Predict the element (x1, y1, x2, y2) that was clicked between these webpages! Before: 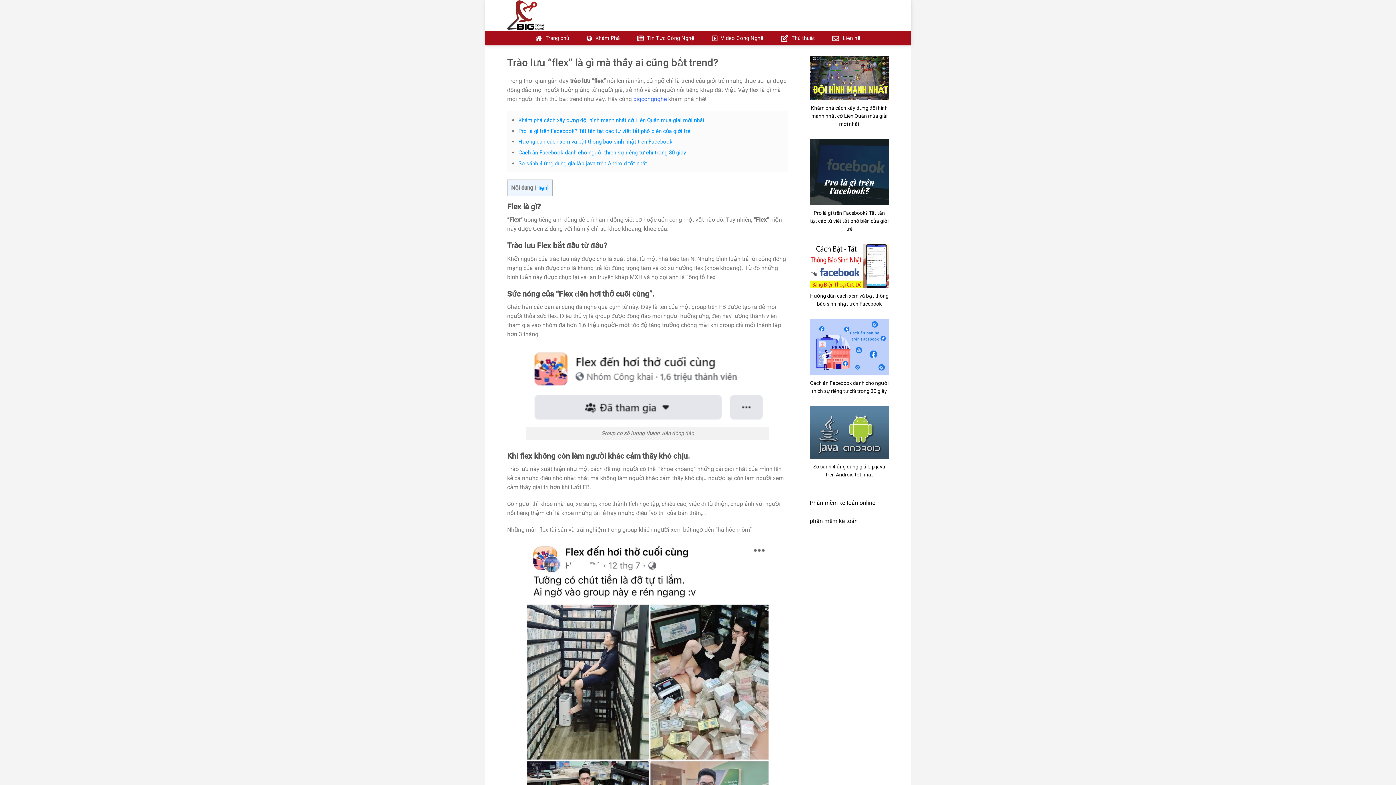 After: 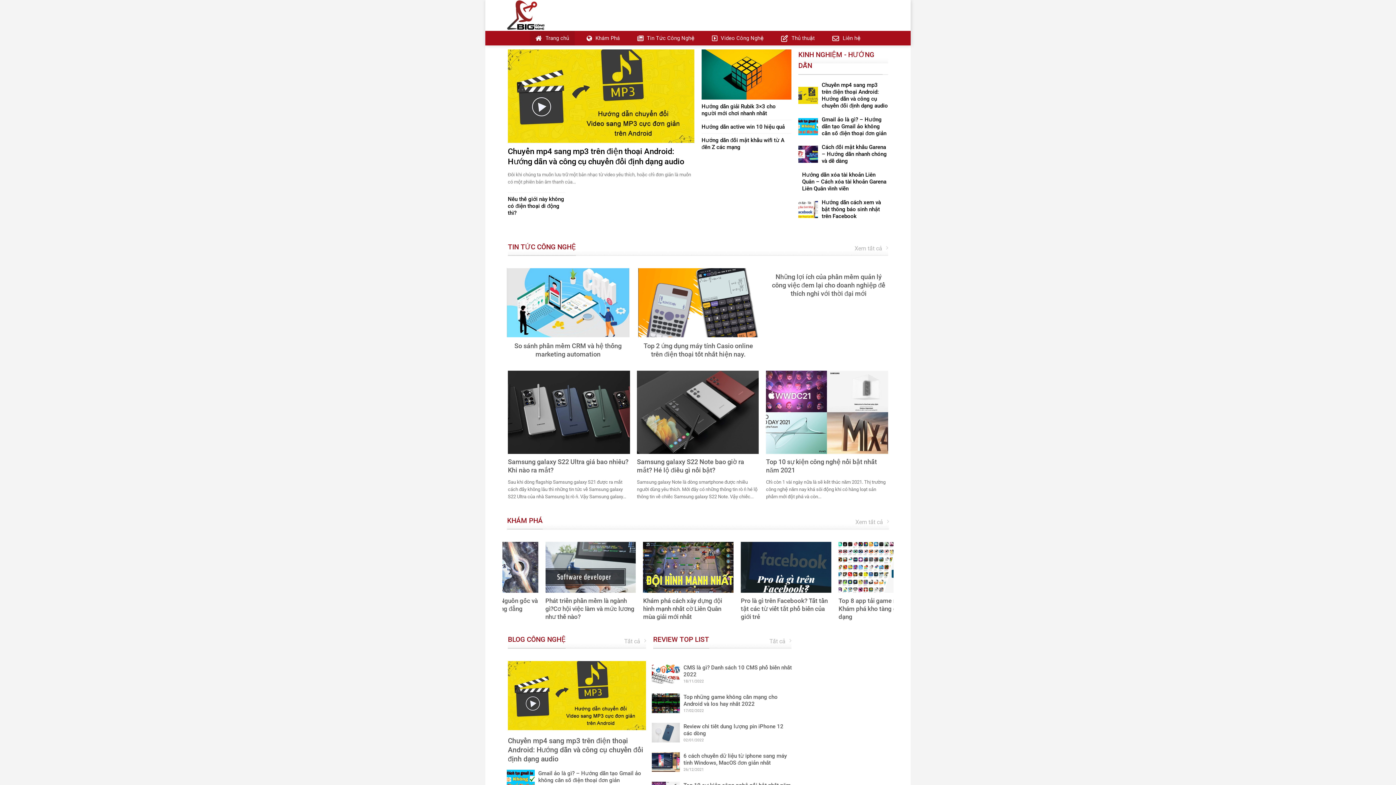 Action: bbox: (507, 0, 592, 30)